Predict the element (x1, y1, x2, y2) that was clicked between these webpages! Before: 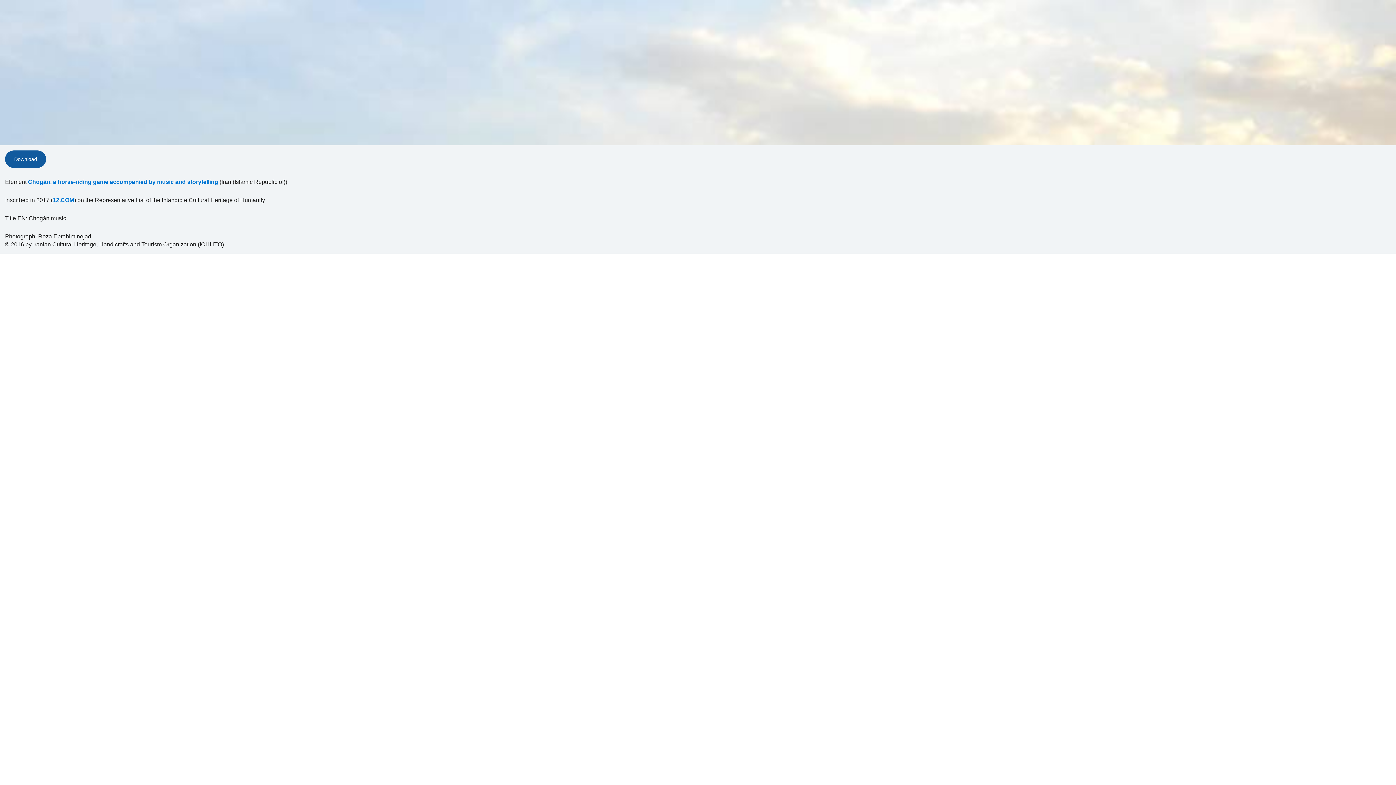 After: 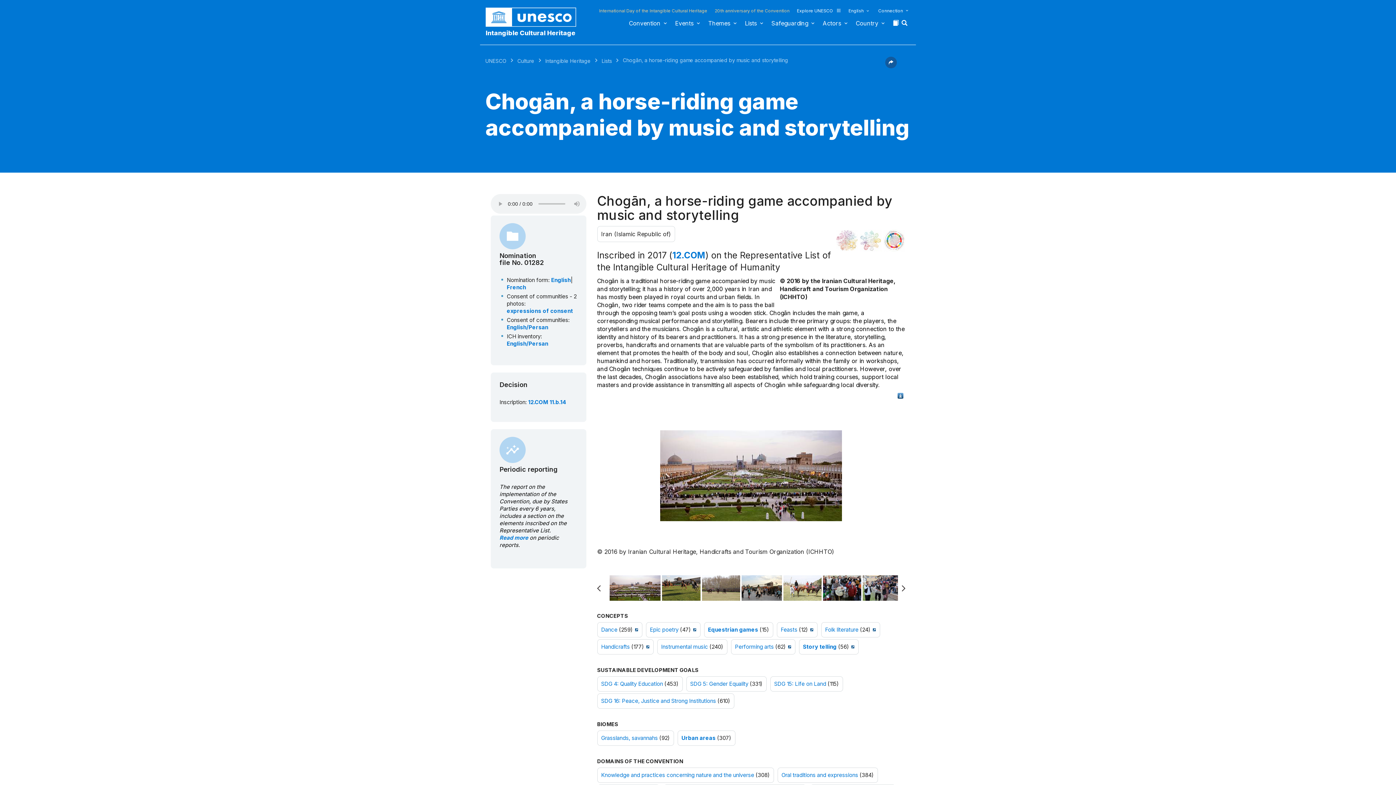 Action: bbox: (28, 178, 218, 186) label: Chogān, a horse-riding game accompanied by music and storytelling